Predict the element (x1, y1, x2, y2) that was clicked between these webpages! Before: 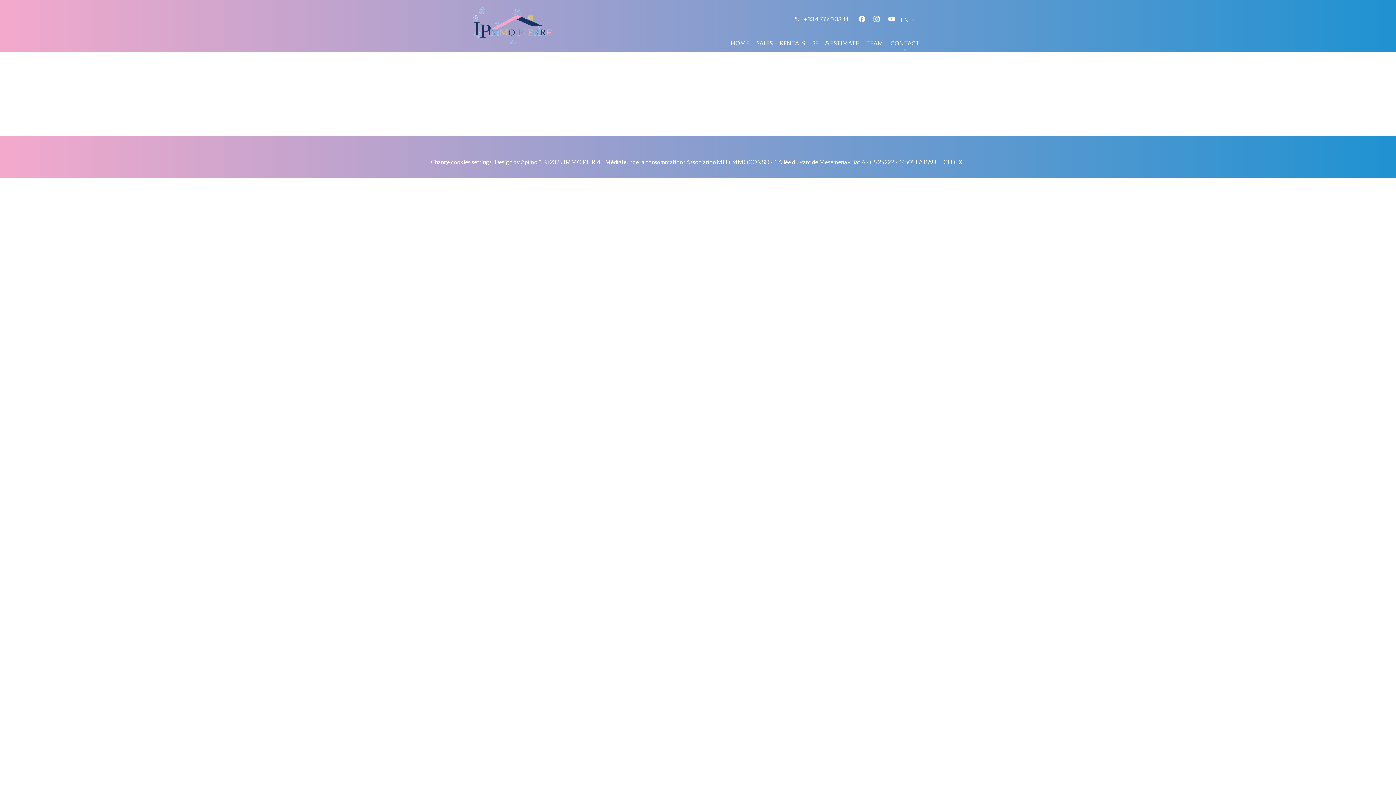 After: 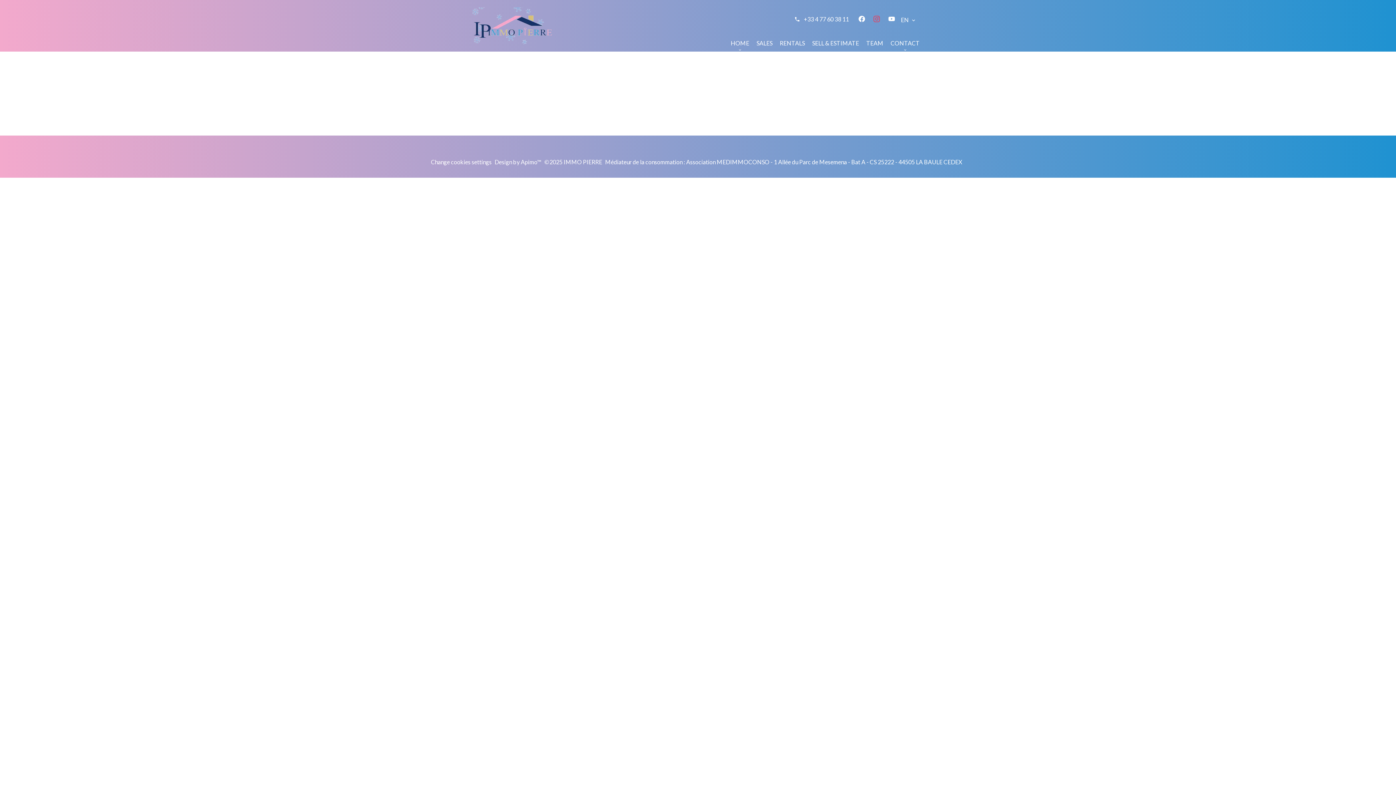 Action: bbox: (873, 16, 884, 22)